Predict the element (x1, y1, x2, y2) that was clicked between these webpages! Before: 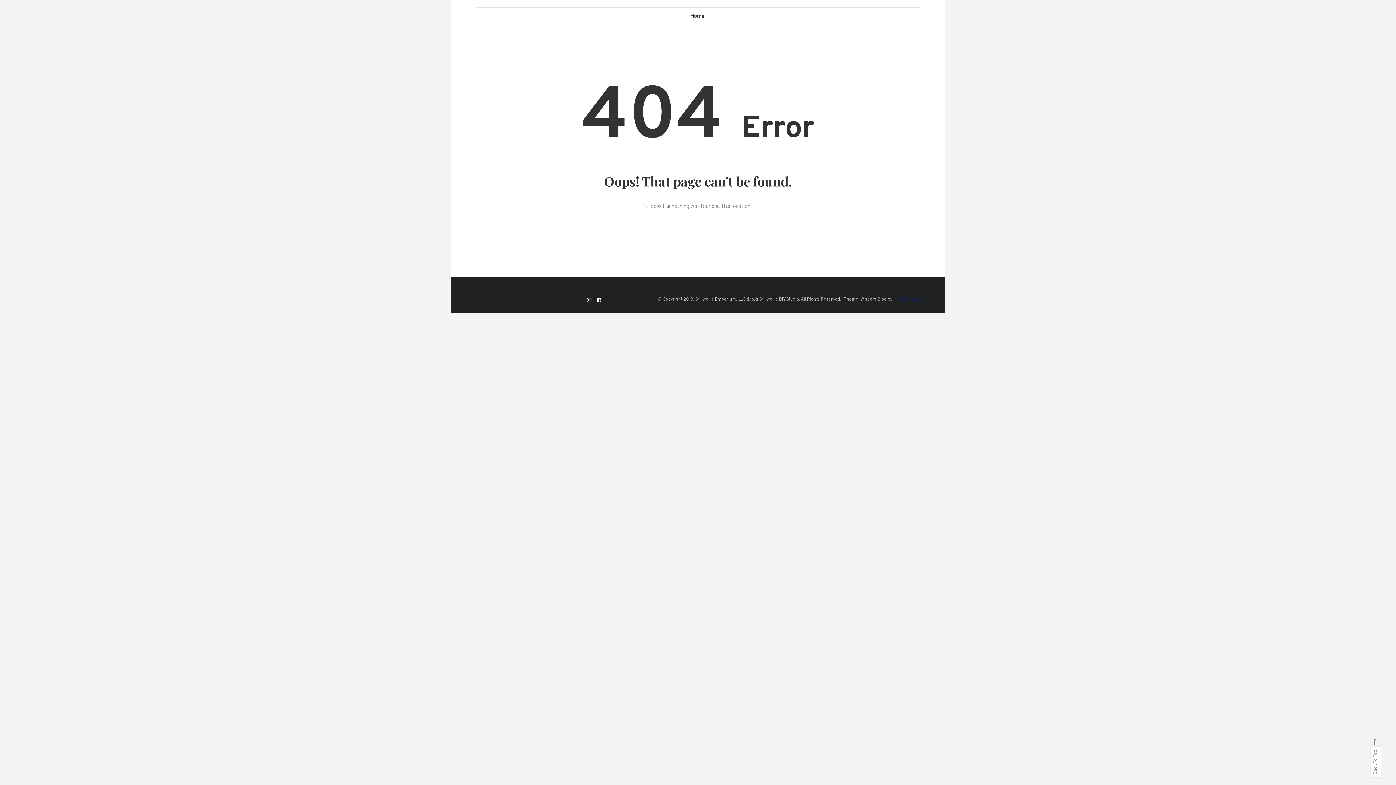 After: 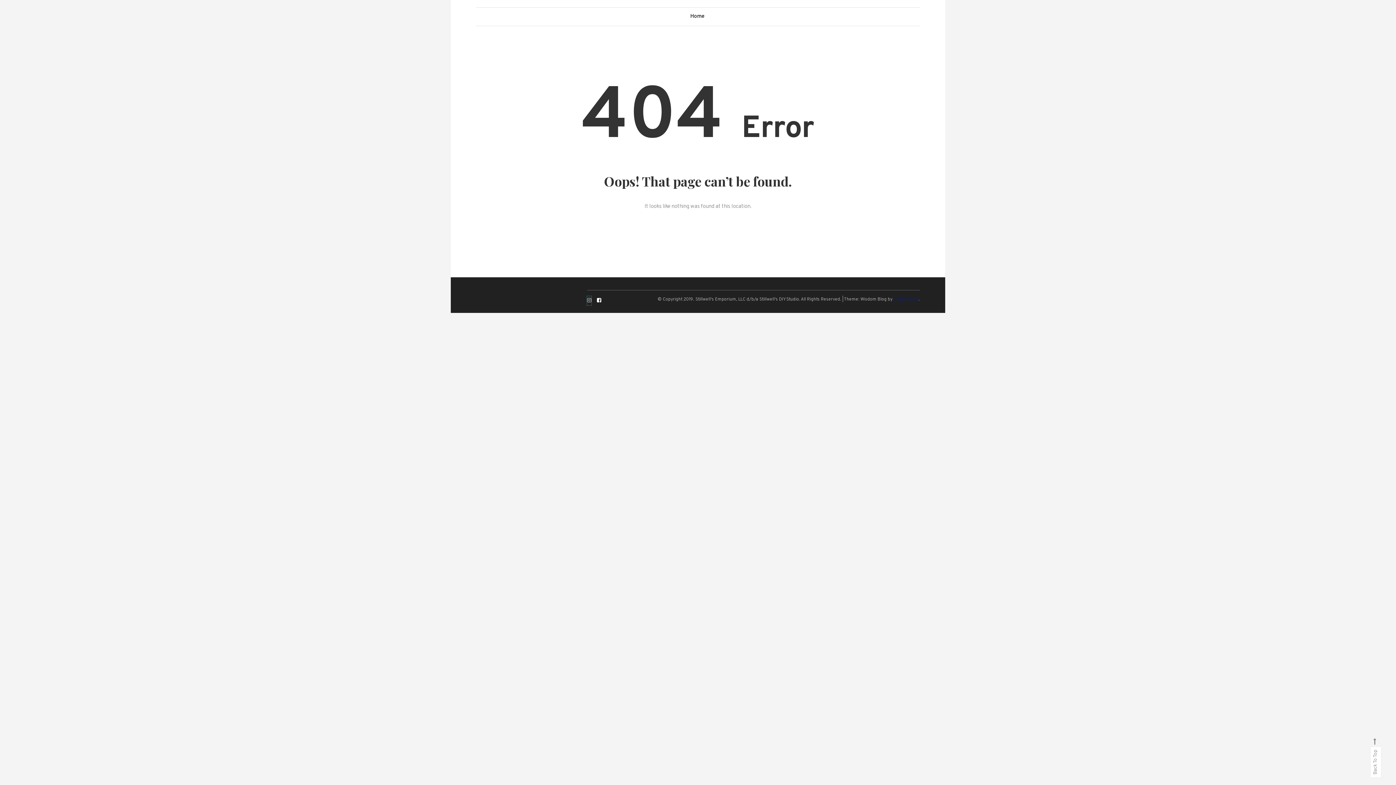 Action: bbox: (587, 296, 591, 305)